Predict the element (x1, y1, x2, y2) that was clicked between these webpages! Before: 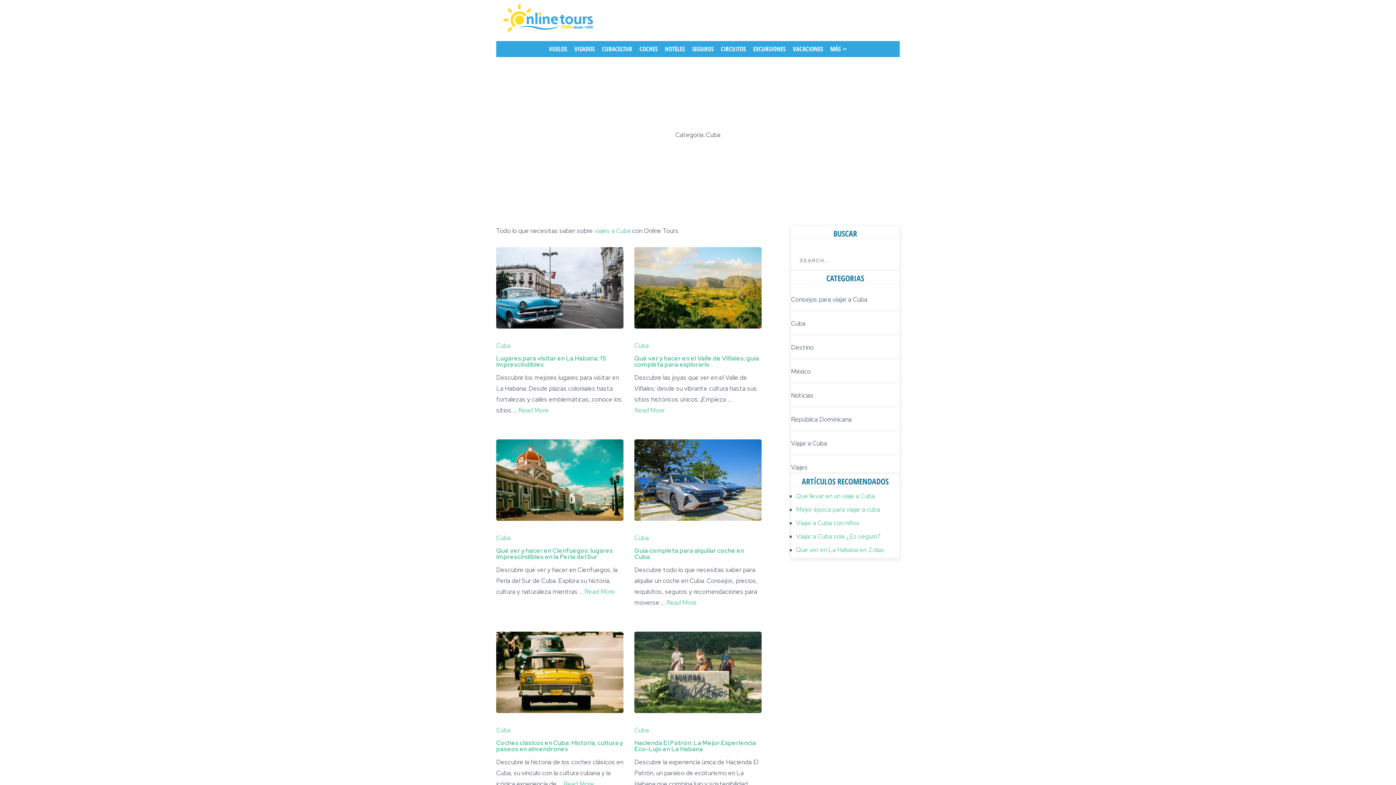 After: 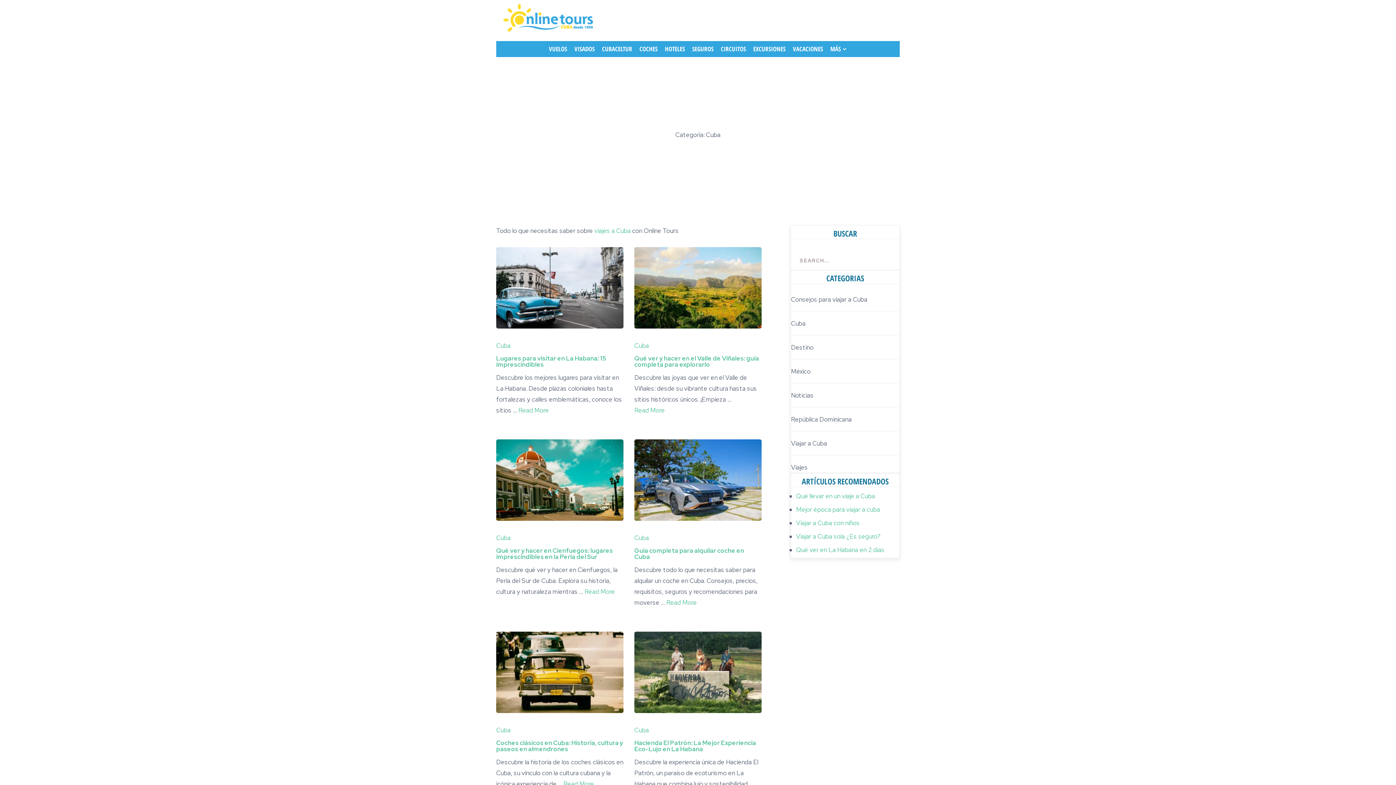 Action: label: Cuba bbox: (496, 726, 510, 734)